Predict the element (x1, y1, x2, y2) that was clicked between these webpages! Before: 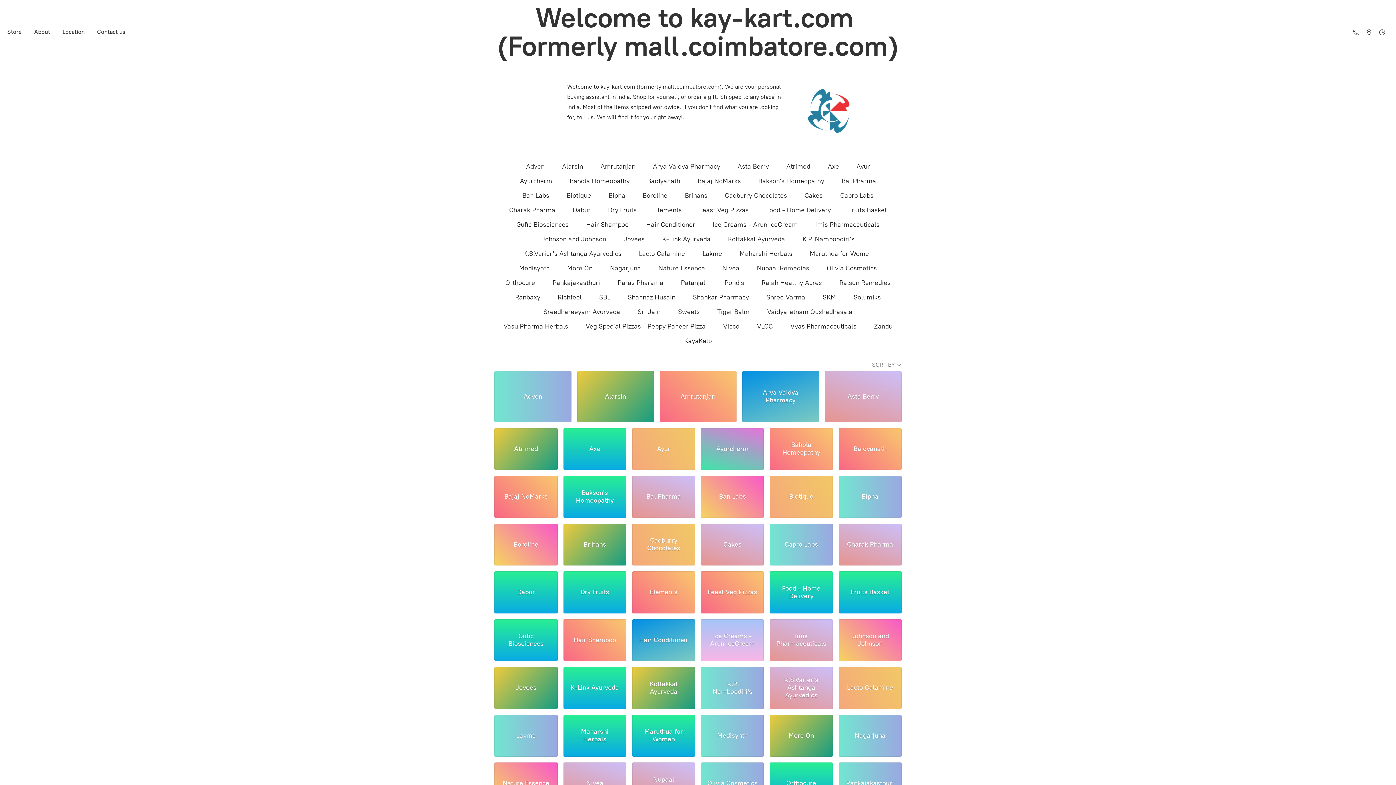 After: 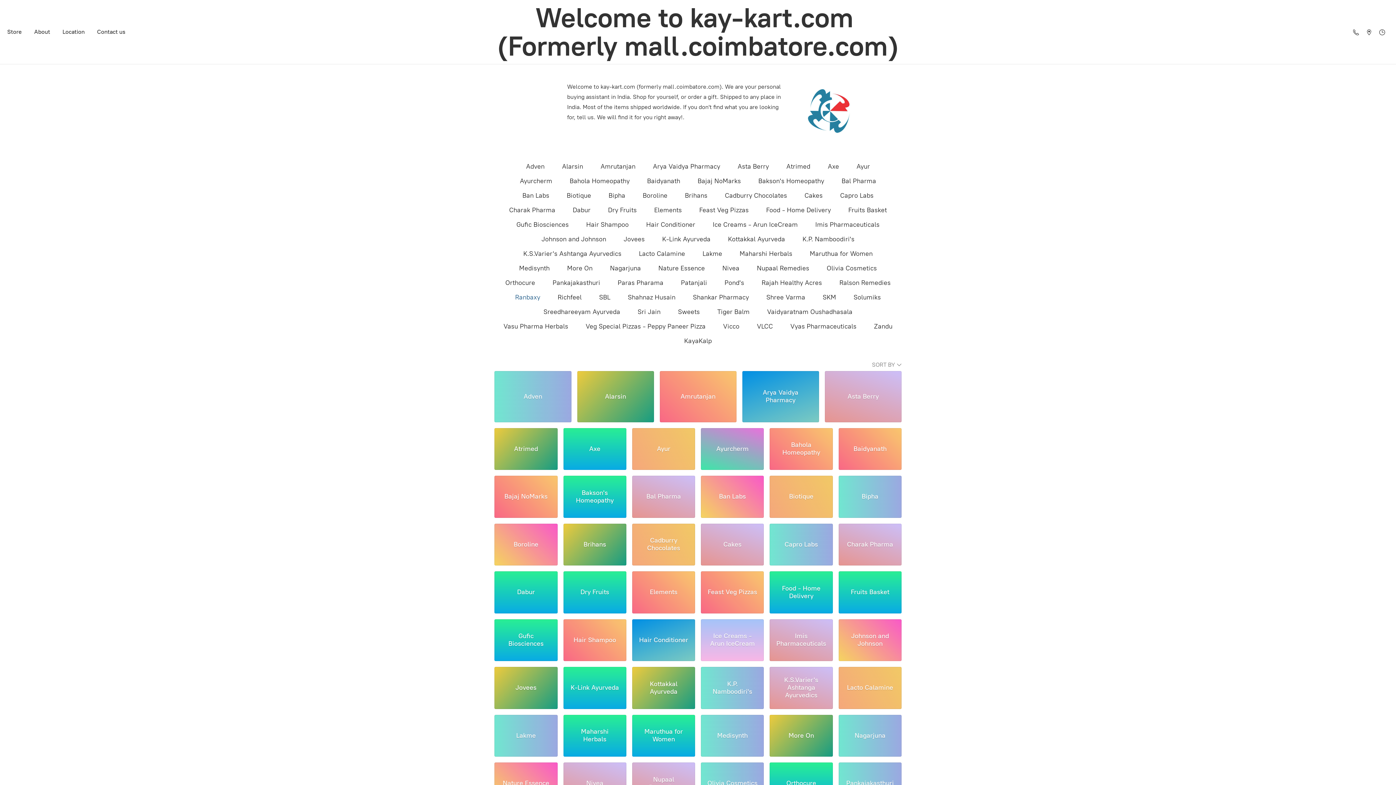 Action: bbox: (515, 291, 540, 303) label: Ranbaxy